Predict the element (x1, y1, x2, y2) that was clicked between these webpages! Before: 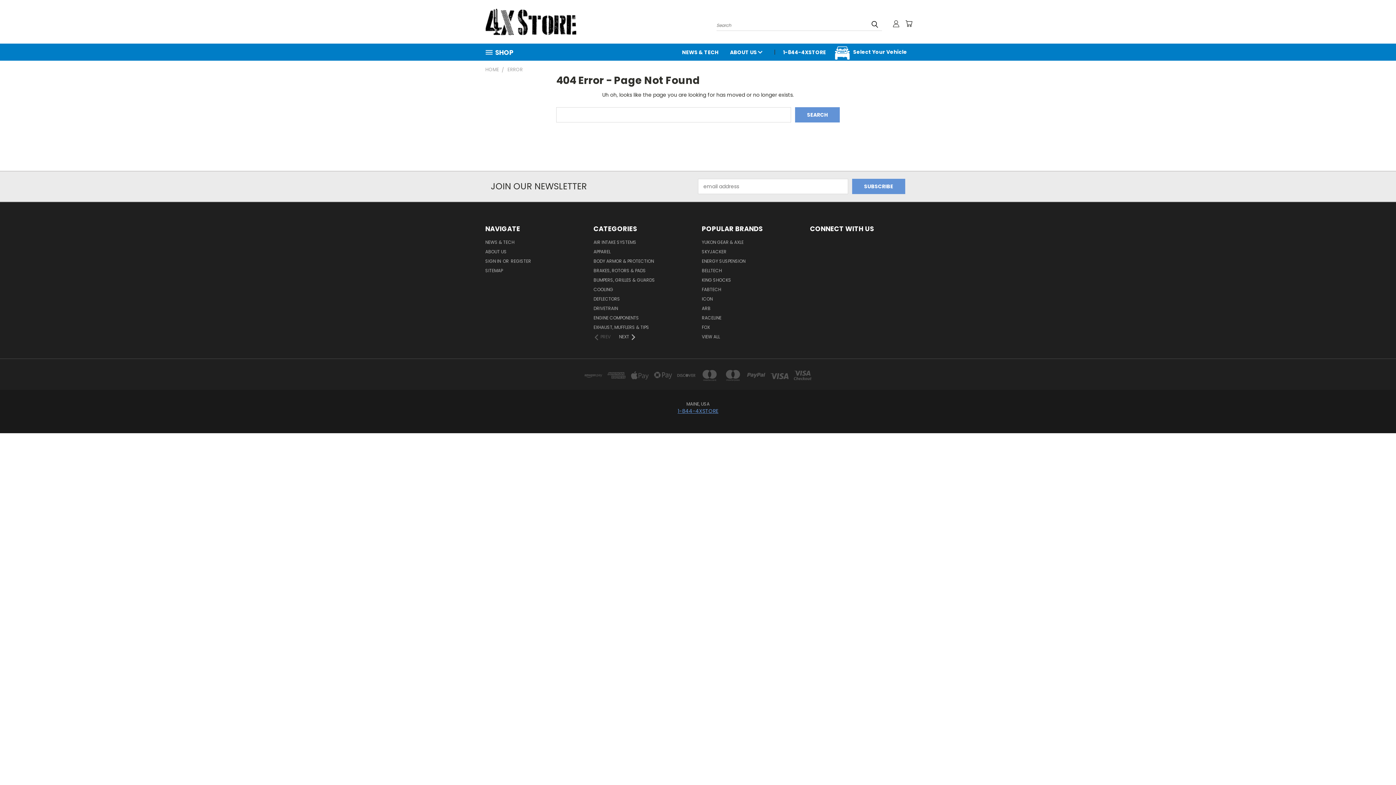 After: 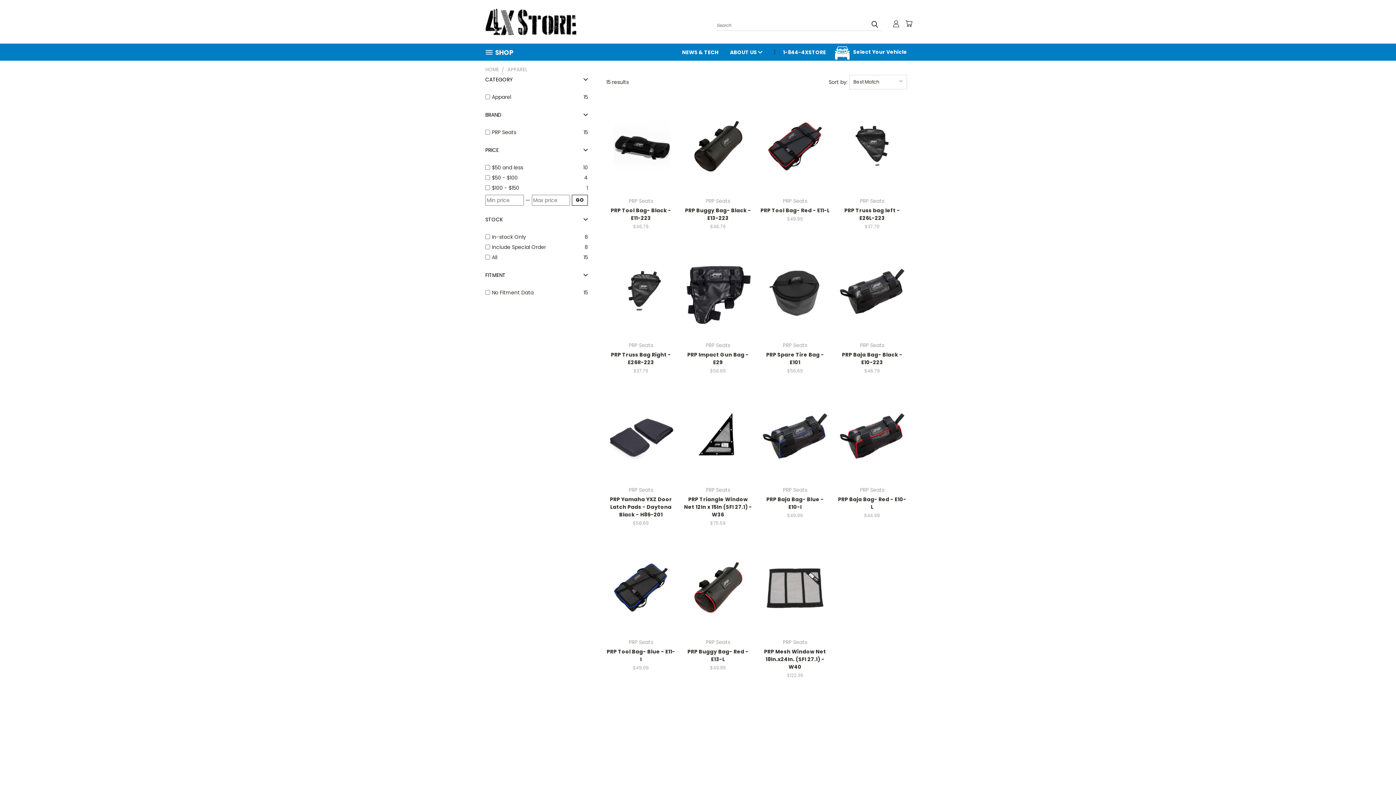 Action: label: APPAREL bbox: (593, 248, 610, 257)